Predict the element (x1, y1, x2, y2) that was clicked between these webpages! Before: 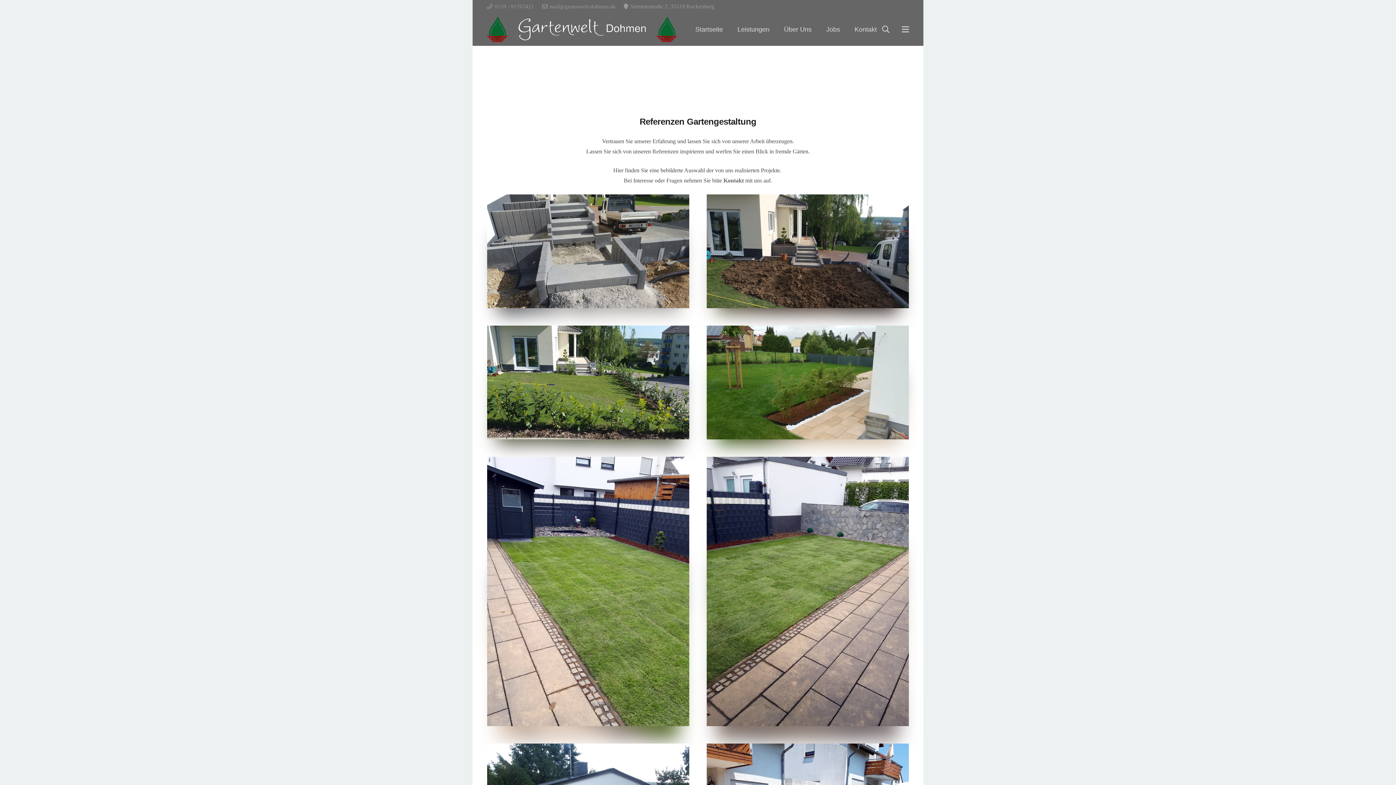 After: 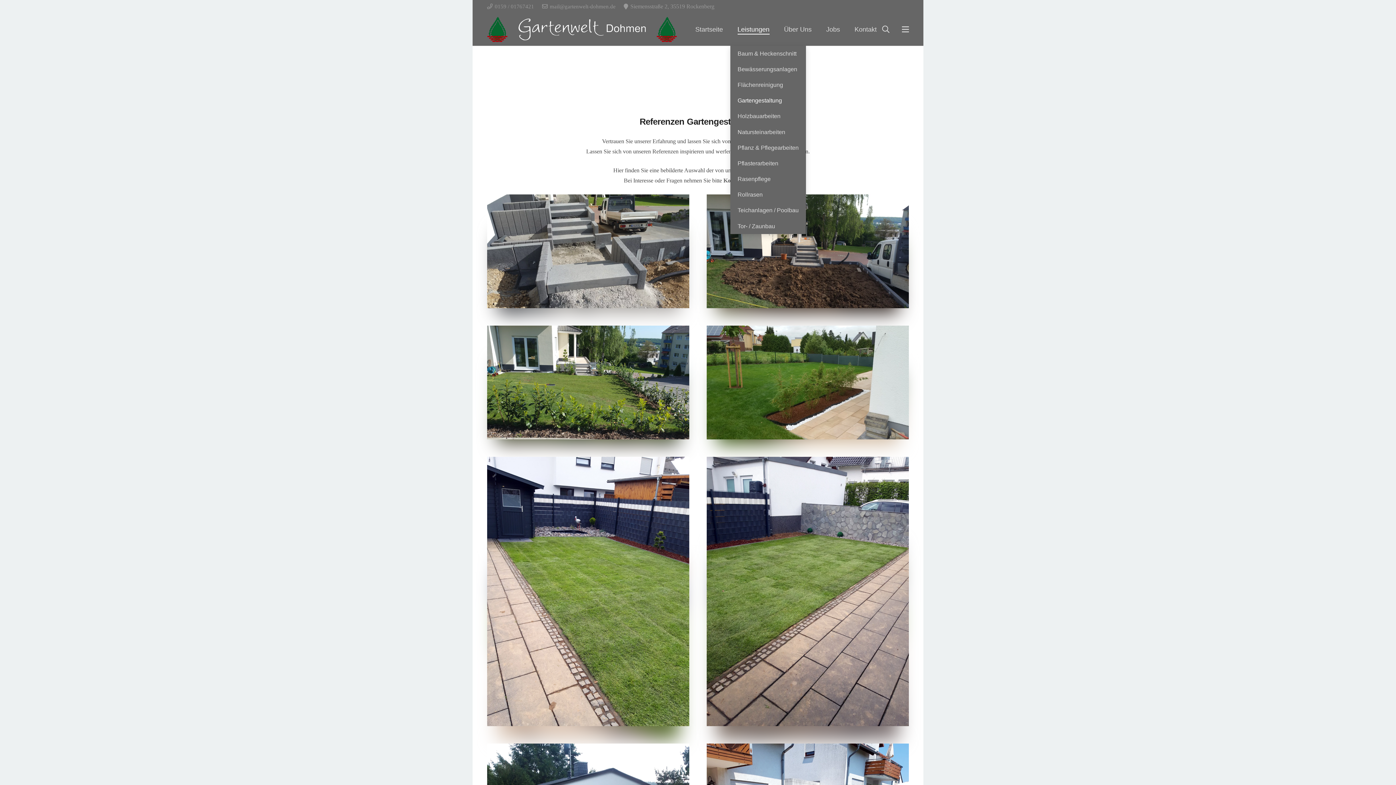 Action: bbox: (730, 13, 776, 45) label: Leistungen